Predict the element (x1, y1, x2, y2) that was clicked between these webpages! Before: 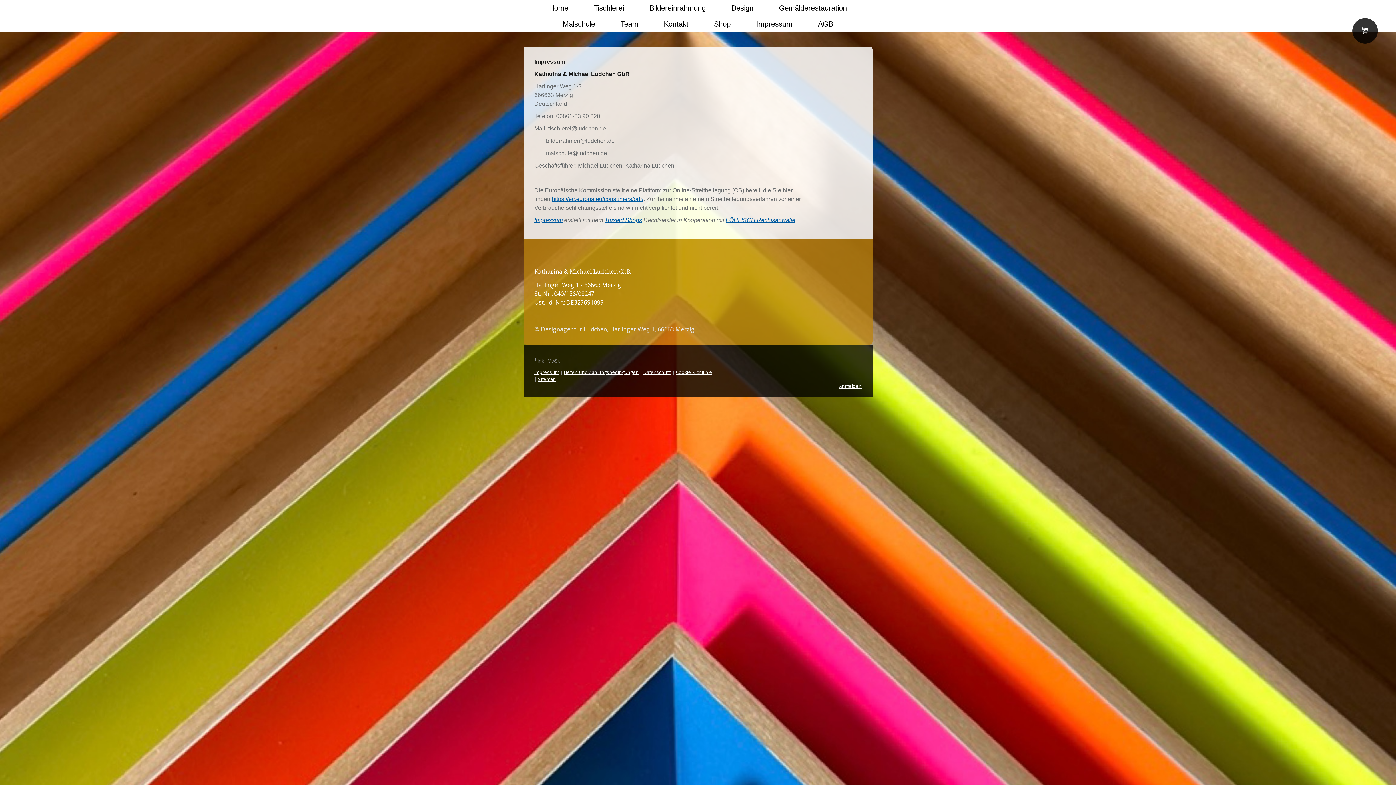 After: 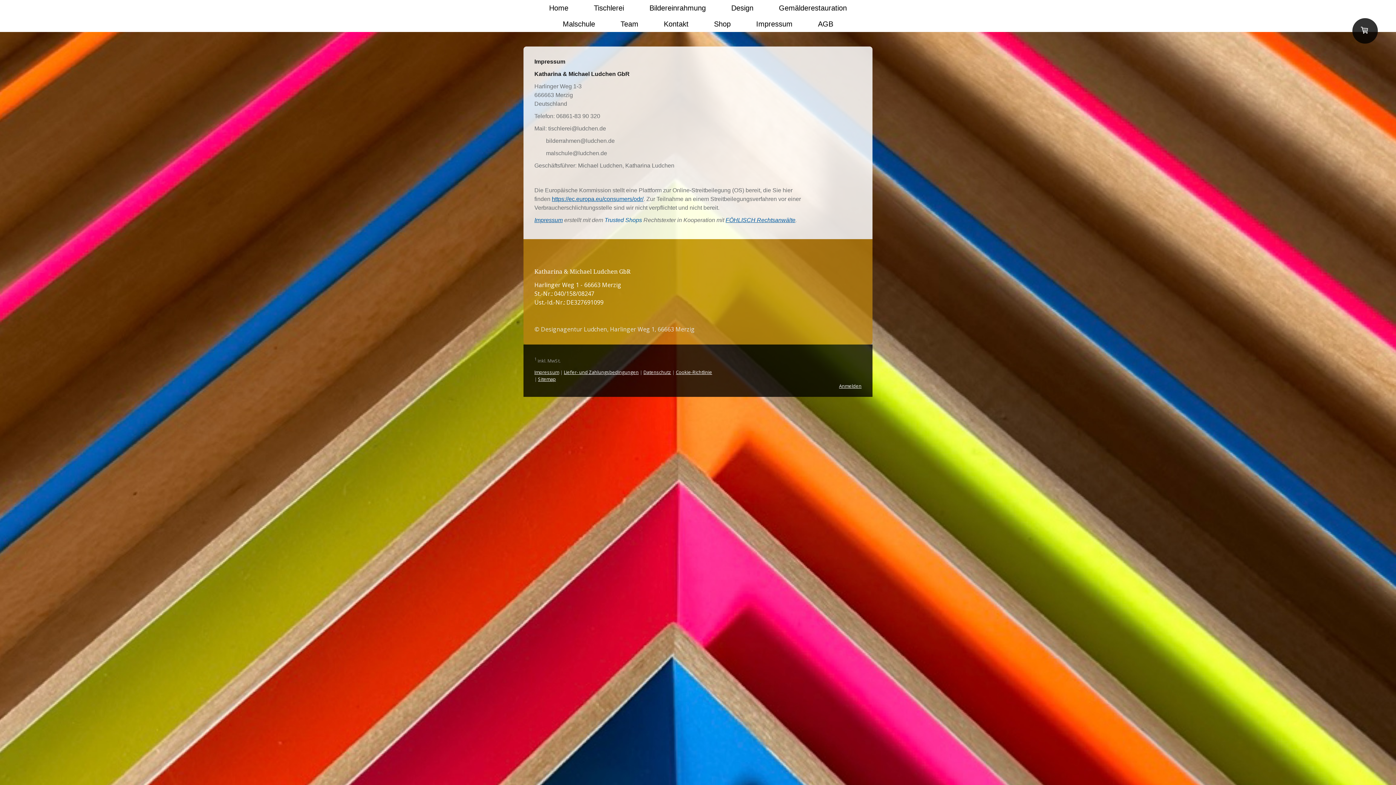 Action: label: Trusted Shops bbox: (604, 217, 642, 223)